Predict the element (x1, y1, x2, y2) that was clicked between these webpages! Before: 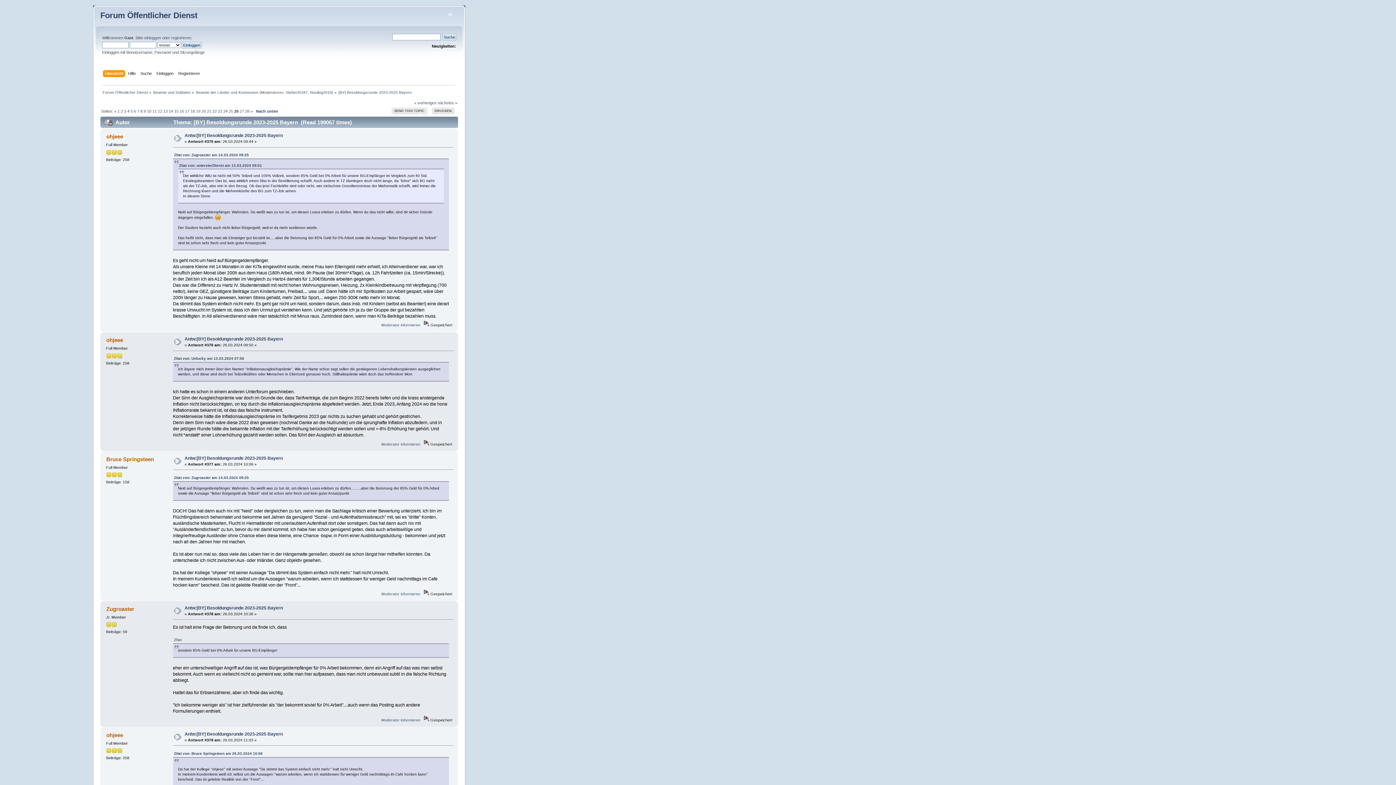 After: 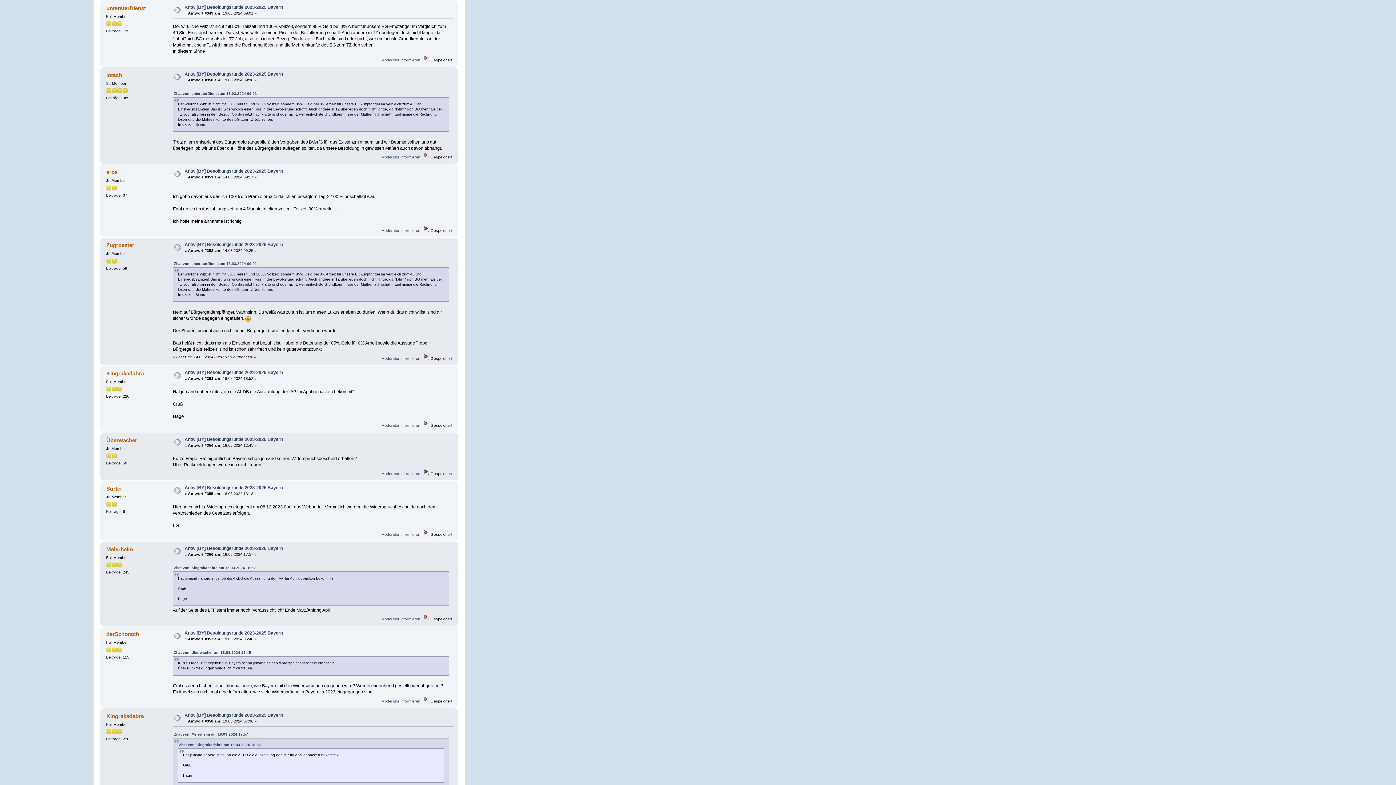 Action: label: Zitat von: untersterDienst am 13.03.2024 09:01 bbox: (179, 163, 262, 167)